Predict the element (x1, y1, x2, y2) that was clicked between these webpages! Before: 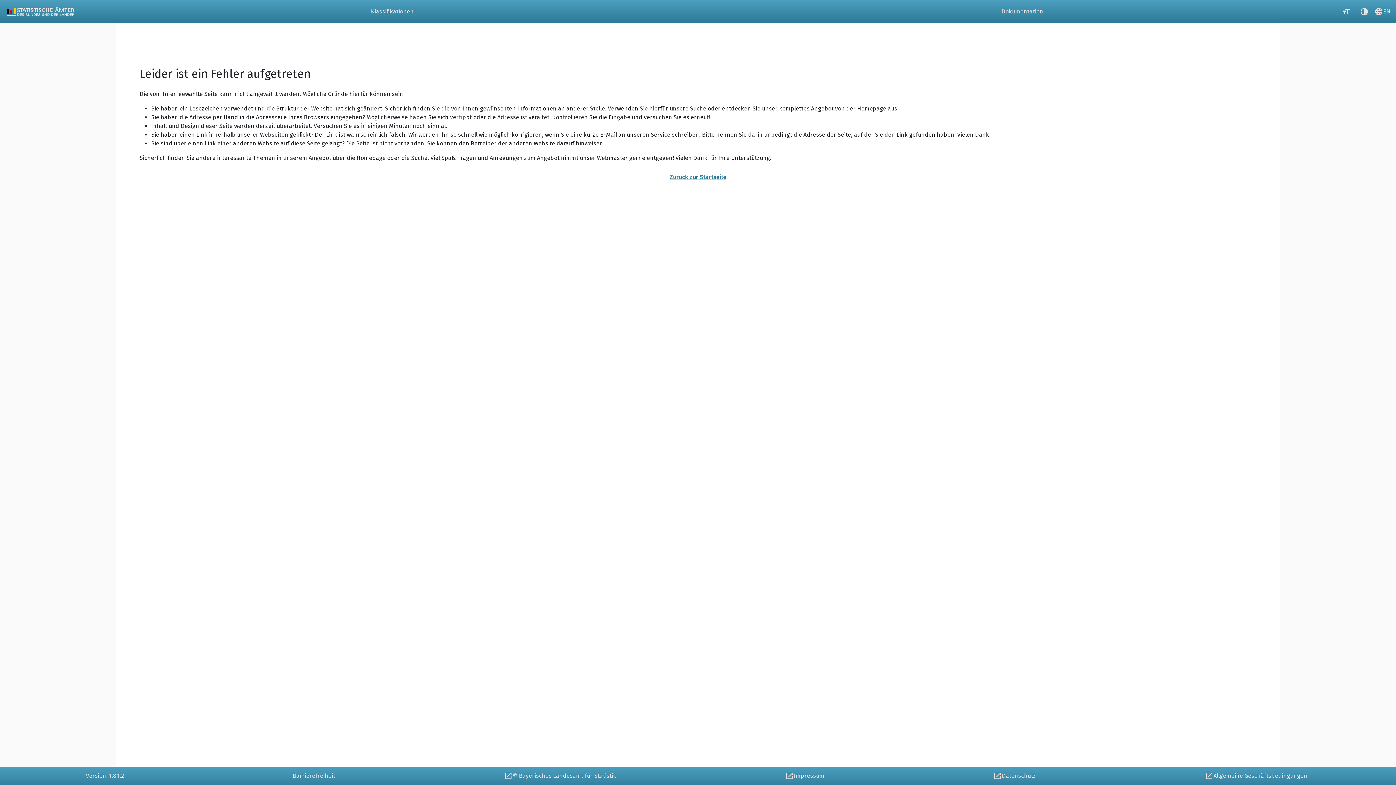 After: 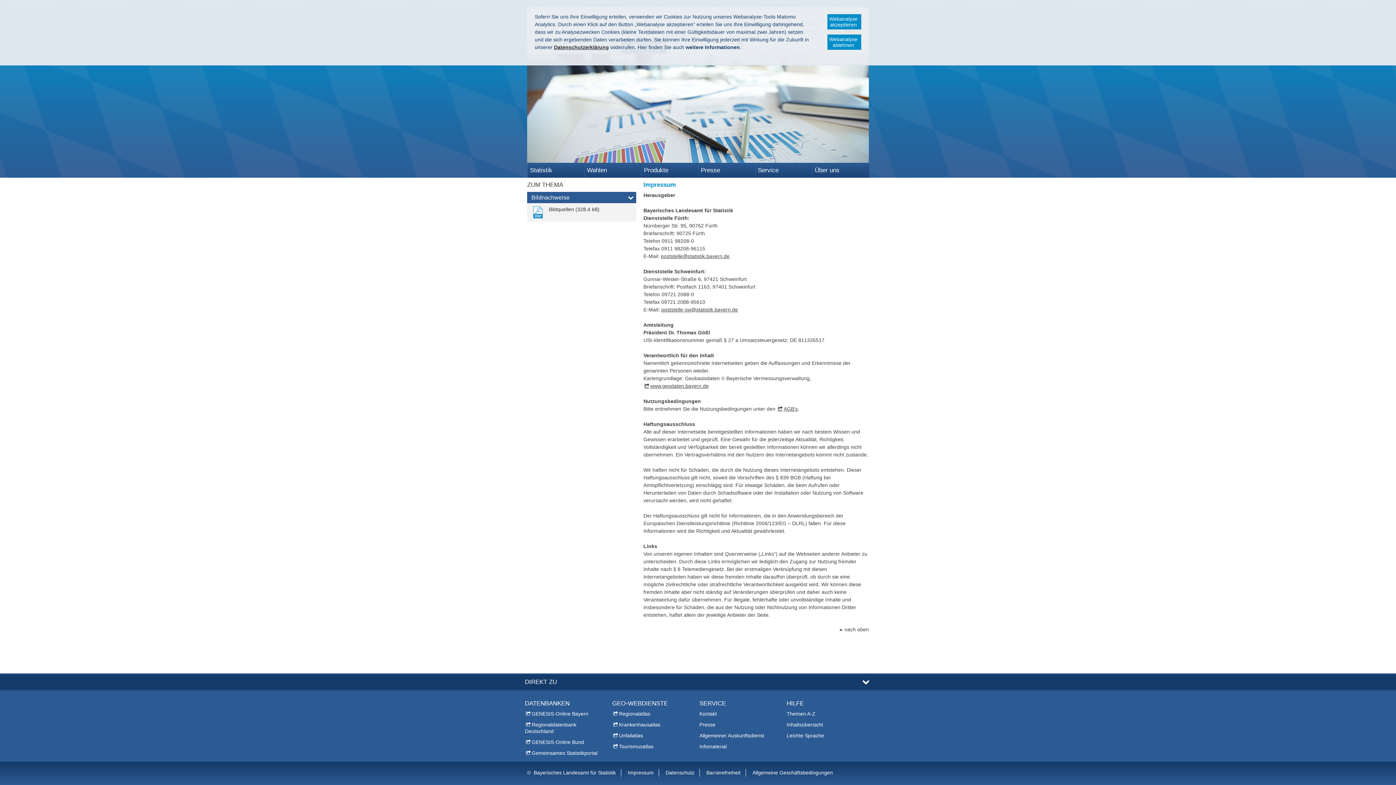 Action: bbox: (700, 767, 908, 785) label: Impressum